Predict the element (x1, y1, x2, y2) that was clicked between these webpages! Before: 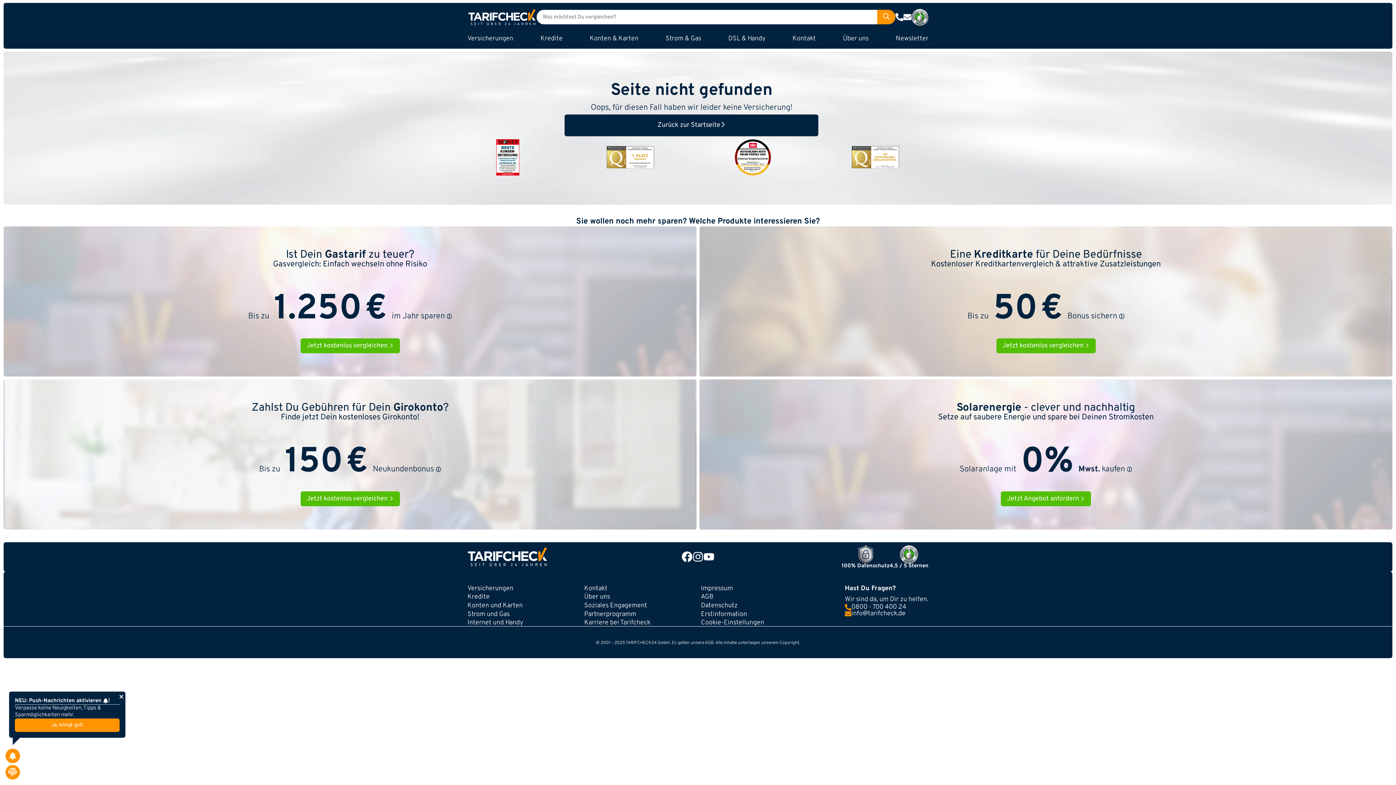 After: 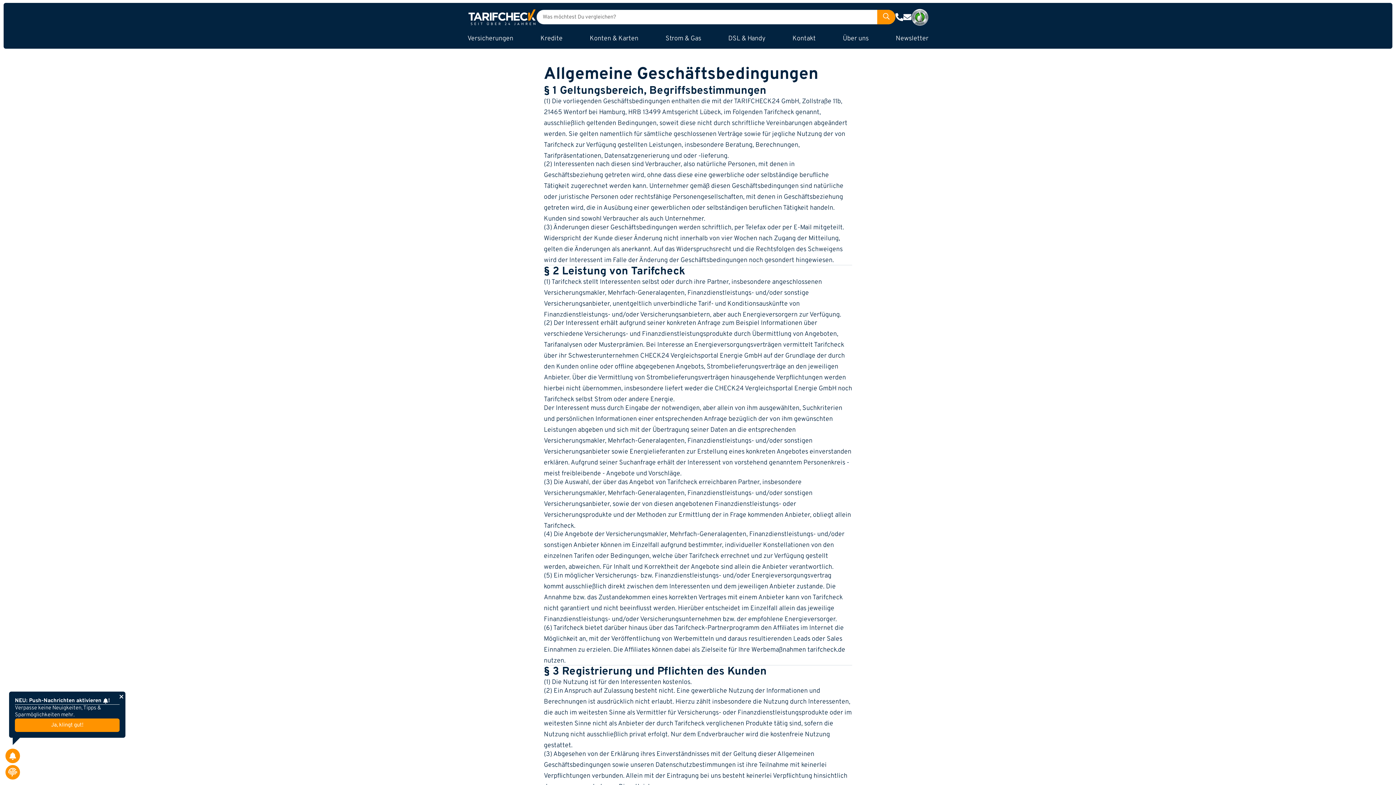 Action: label: AGB bbox: (701, 593, 713, 601)